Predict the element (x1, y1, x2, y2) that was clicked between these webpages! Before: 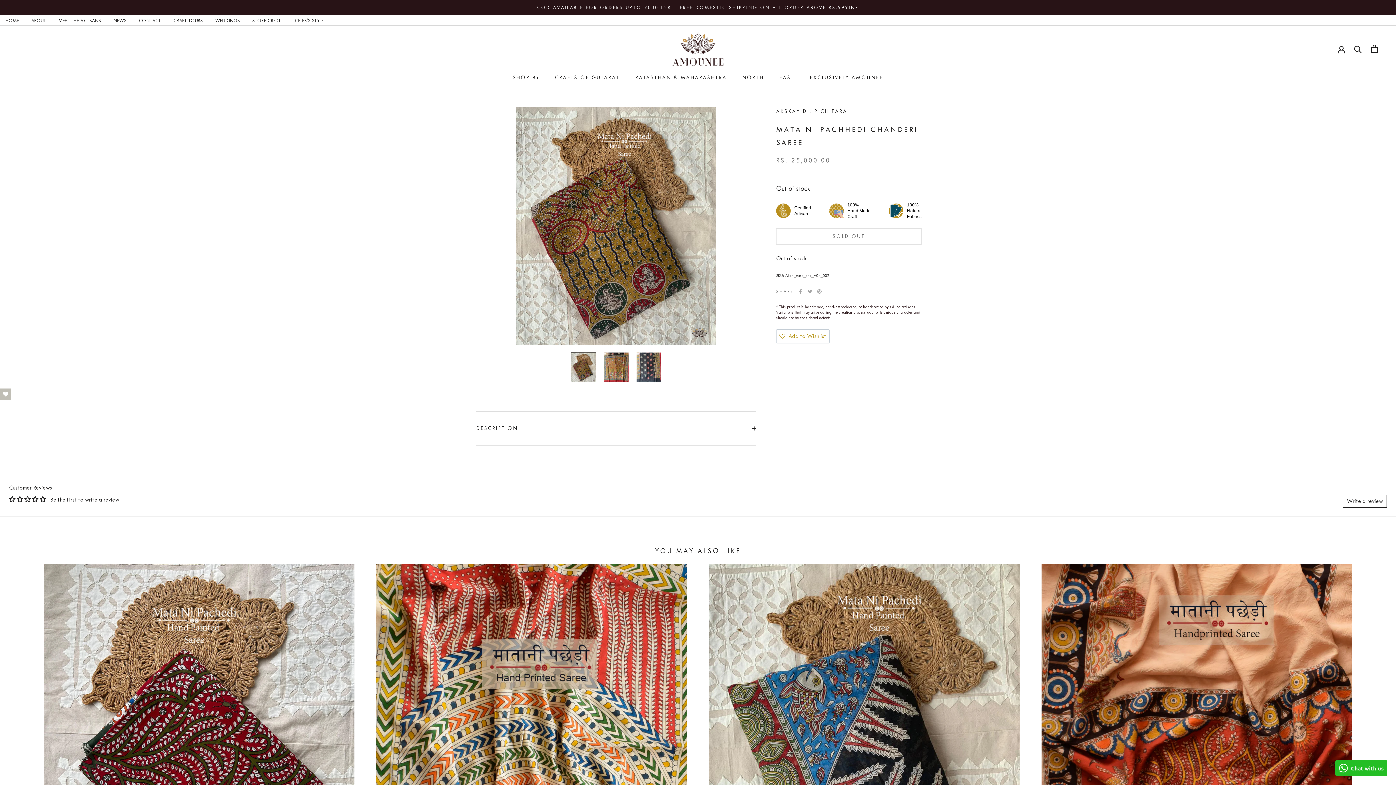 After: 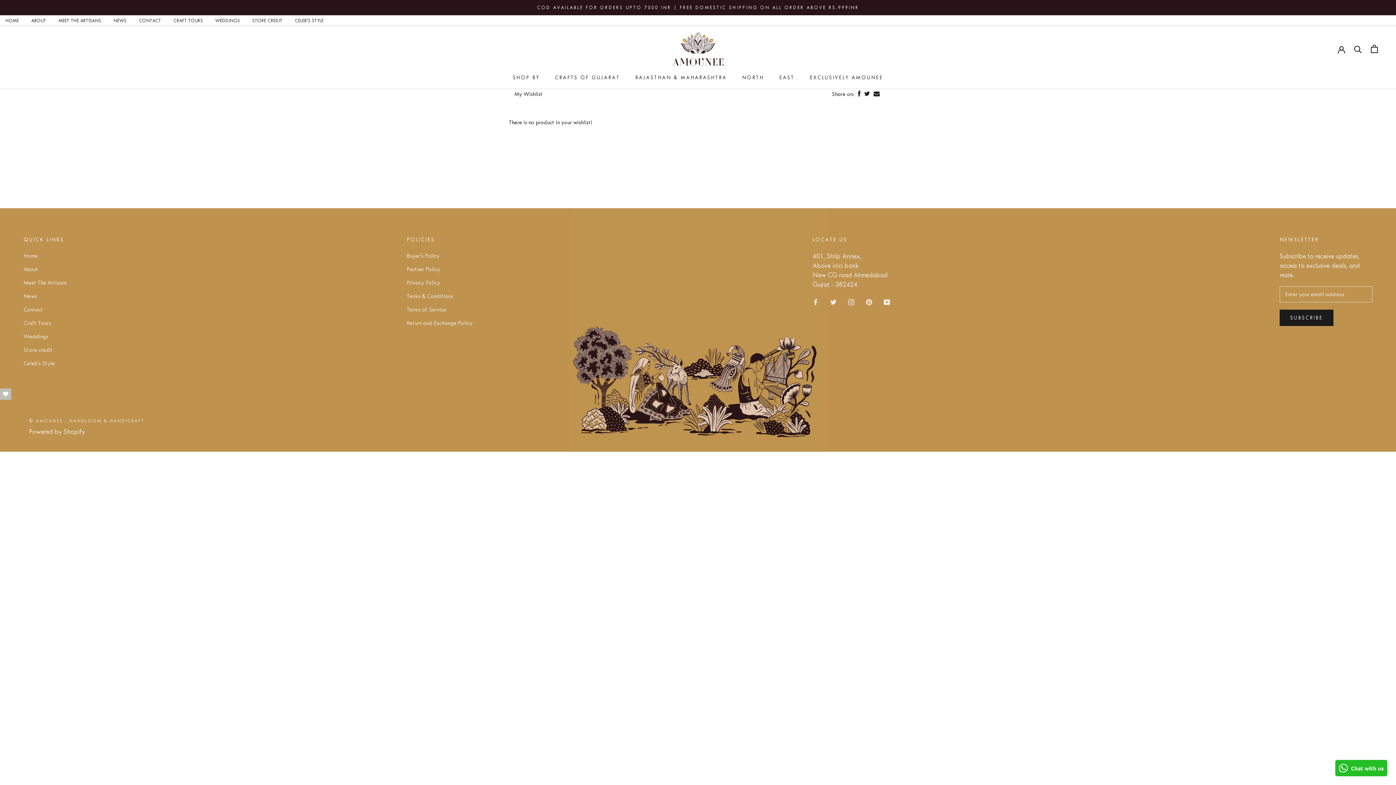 Action: bbox: (0, 388, 11, 400)